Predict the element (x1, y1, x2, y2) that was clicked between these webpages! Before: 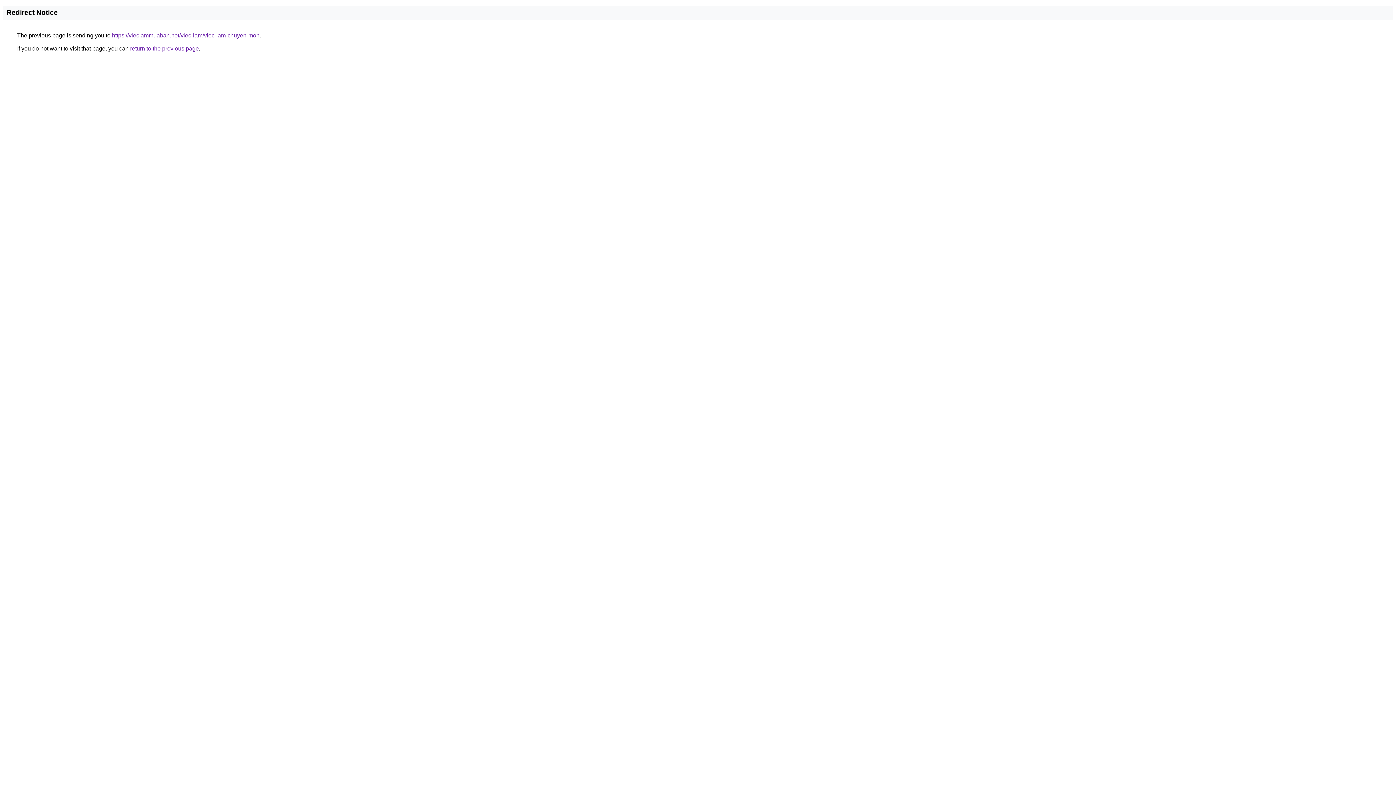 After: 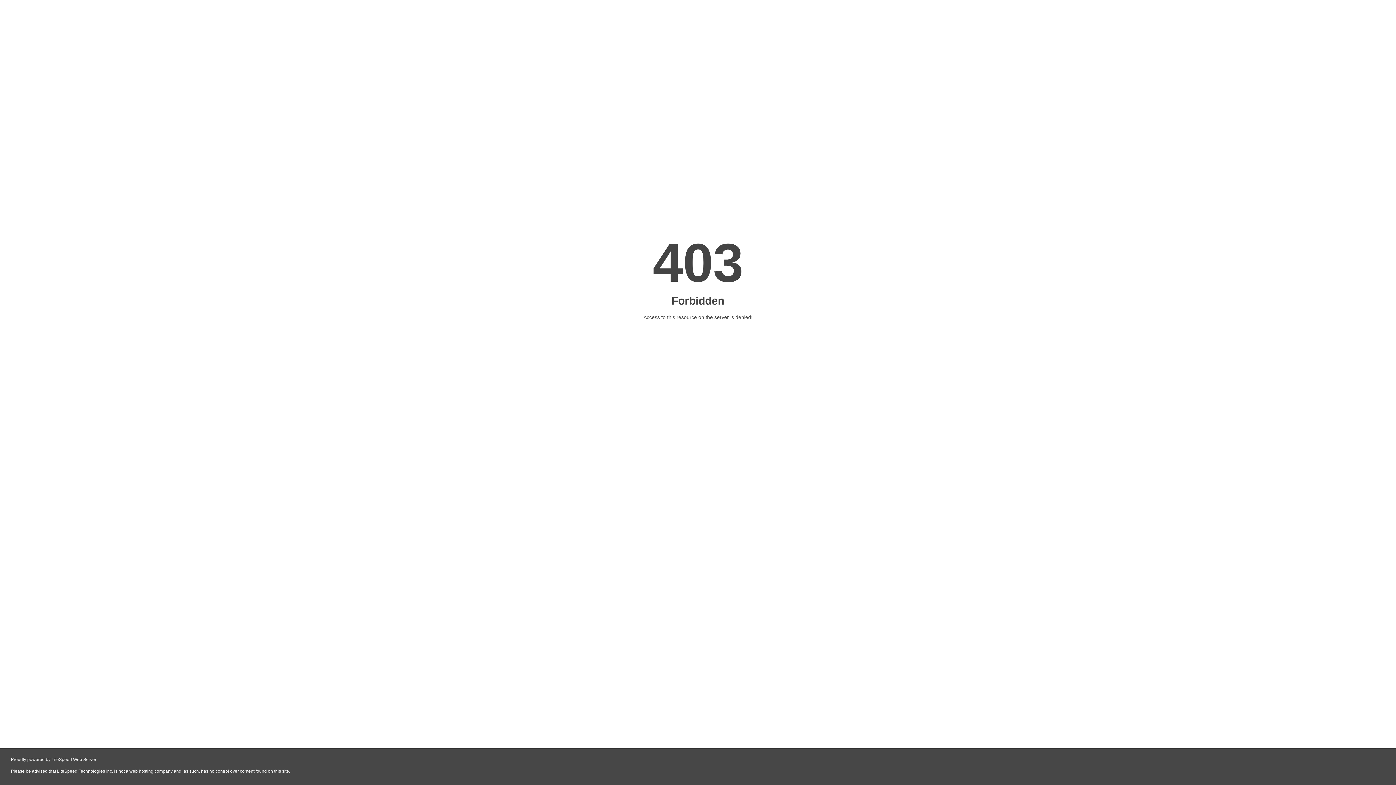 Action: label: https://vieclammuaban.net/viec-lam/viec-lam-chuyen-mon bbox: (112, 32, 259, 38)